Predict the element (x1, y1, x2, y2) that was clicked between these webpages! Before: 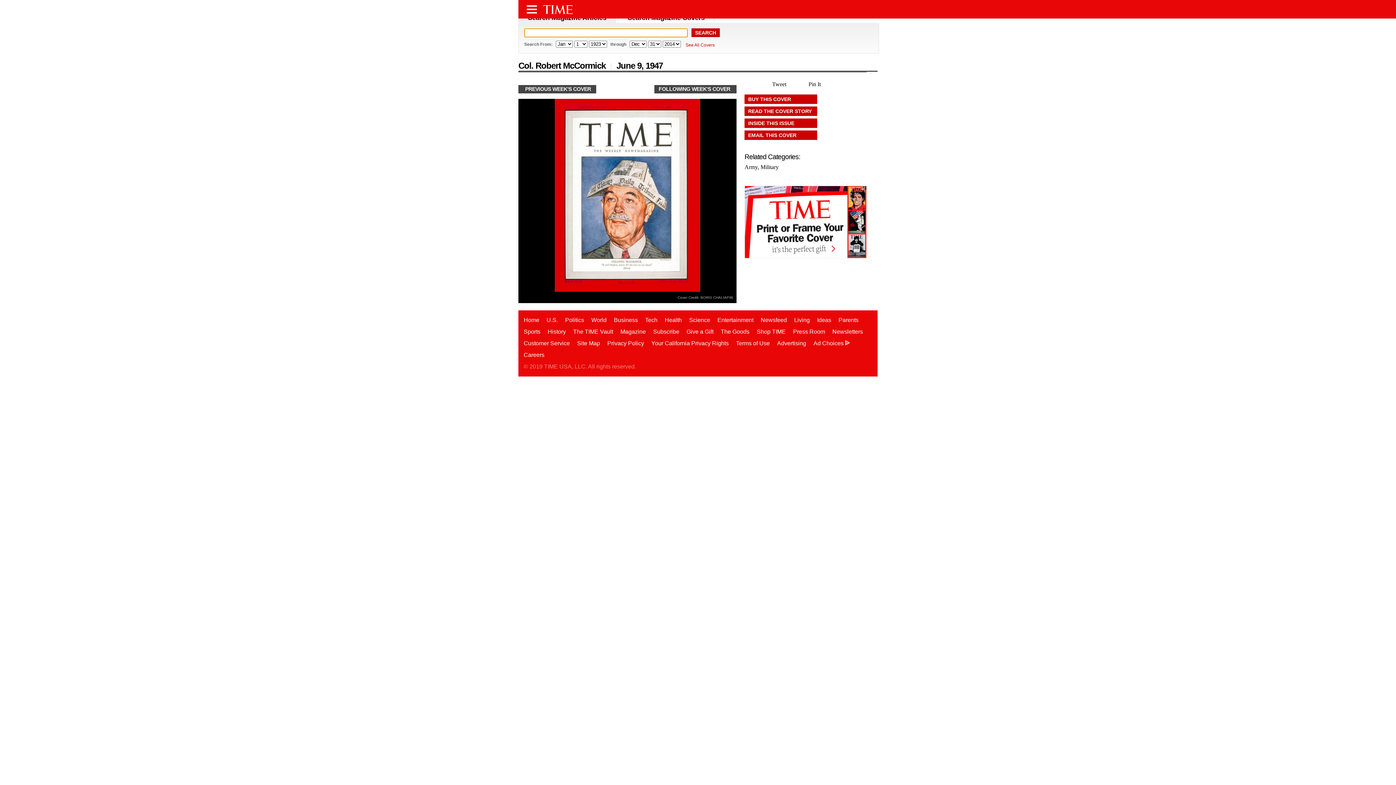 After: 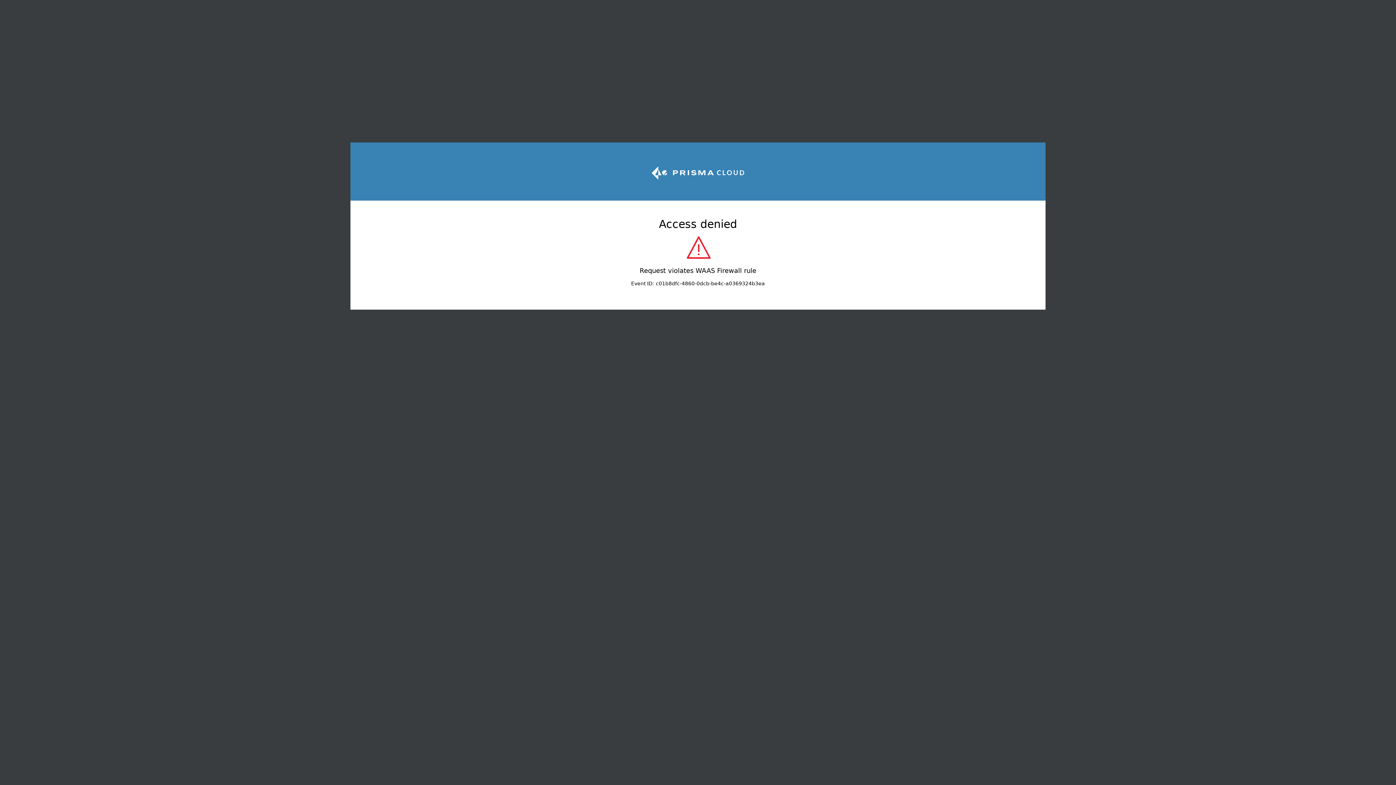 Action: bbox: (645, 60, 662, 70) label: 1947